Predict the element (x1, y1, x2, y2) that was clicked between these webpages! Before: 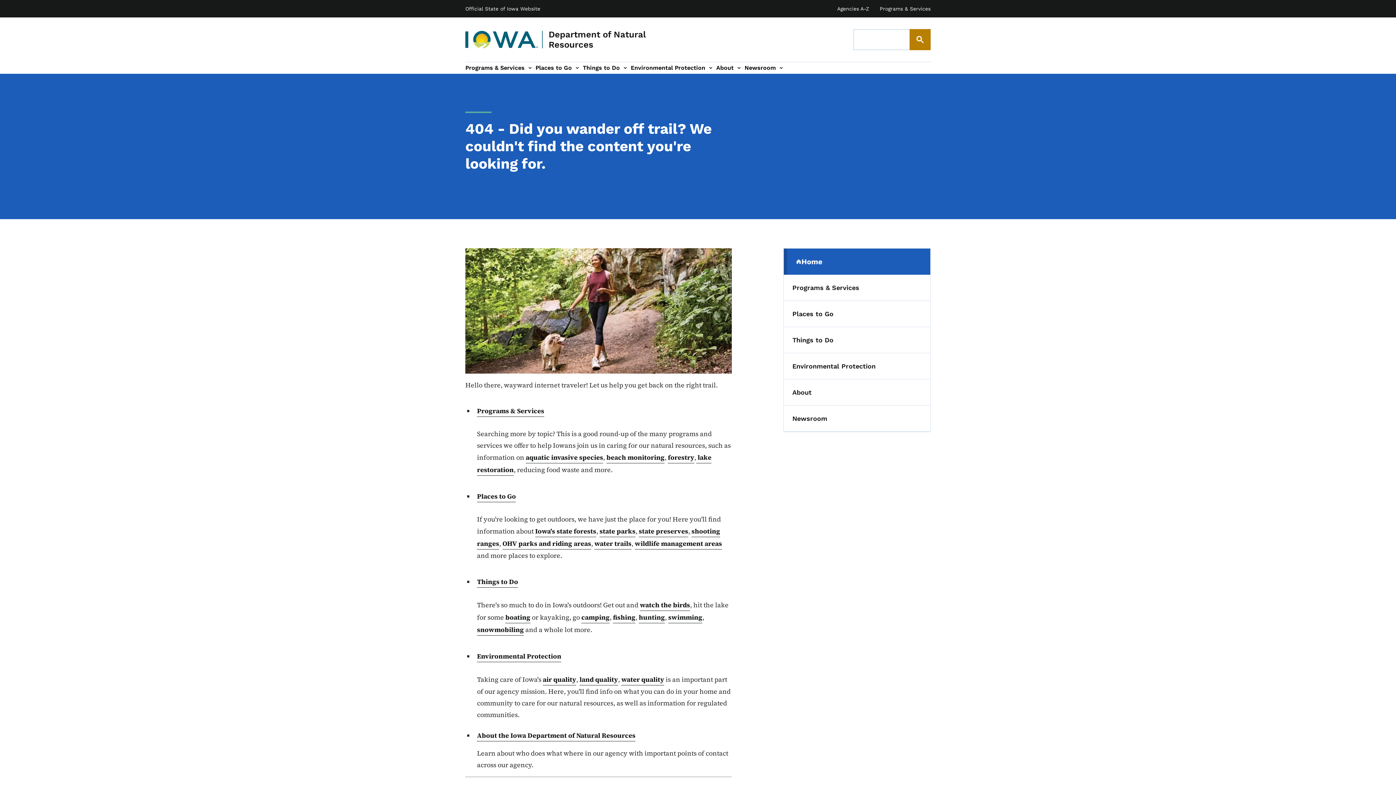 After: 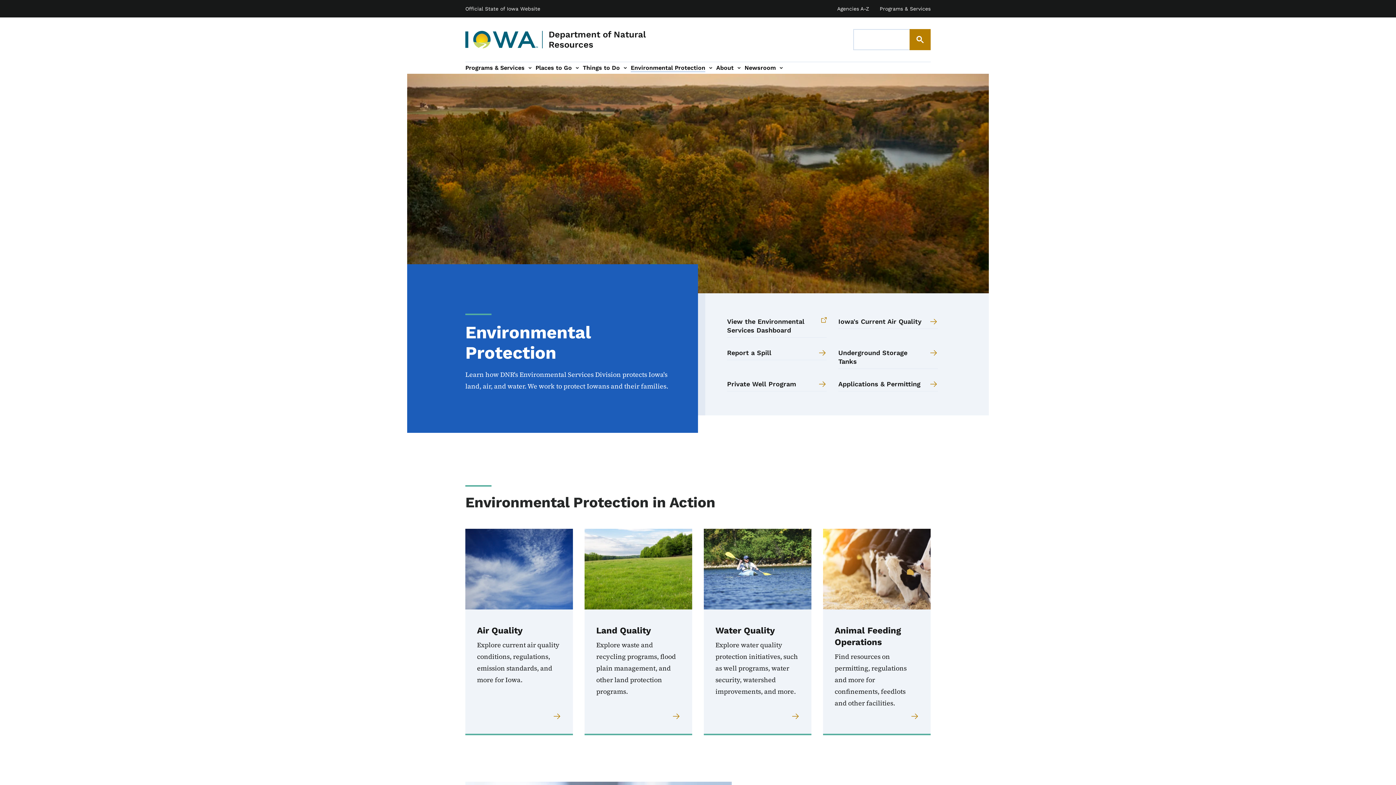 Action: label: Environmental Protection bbox: (477, 650, 561, 662)